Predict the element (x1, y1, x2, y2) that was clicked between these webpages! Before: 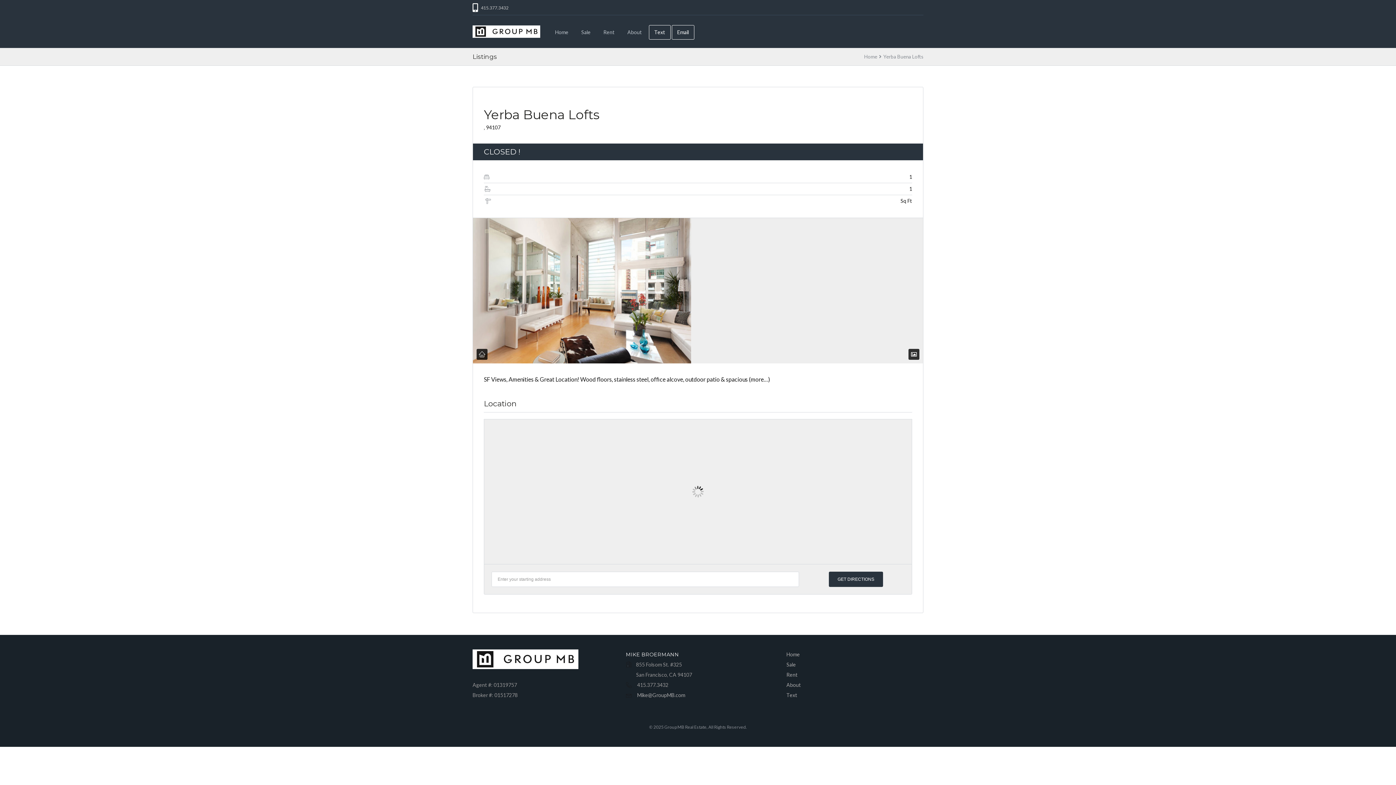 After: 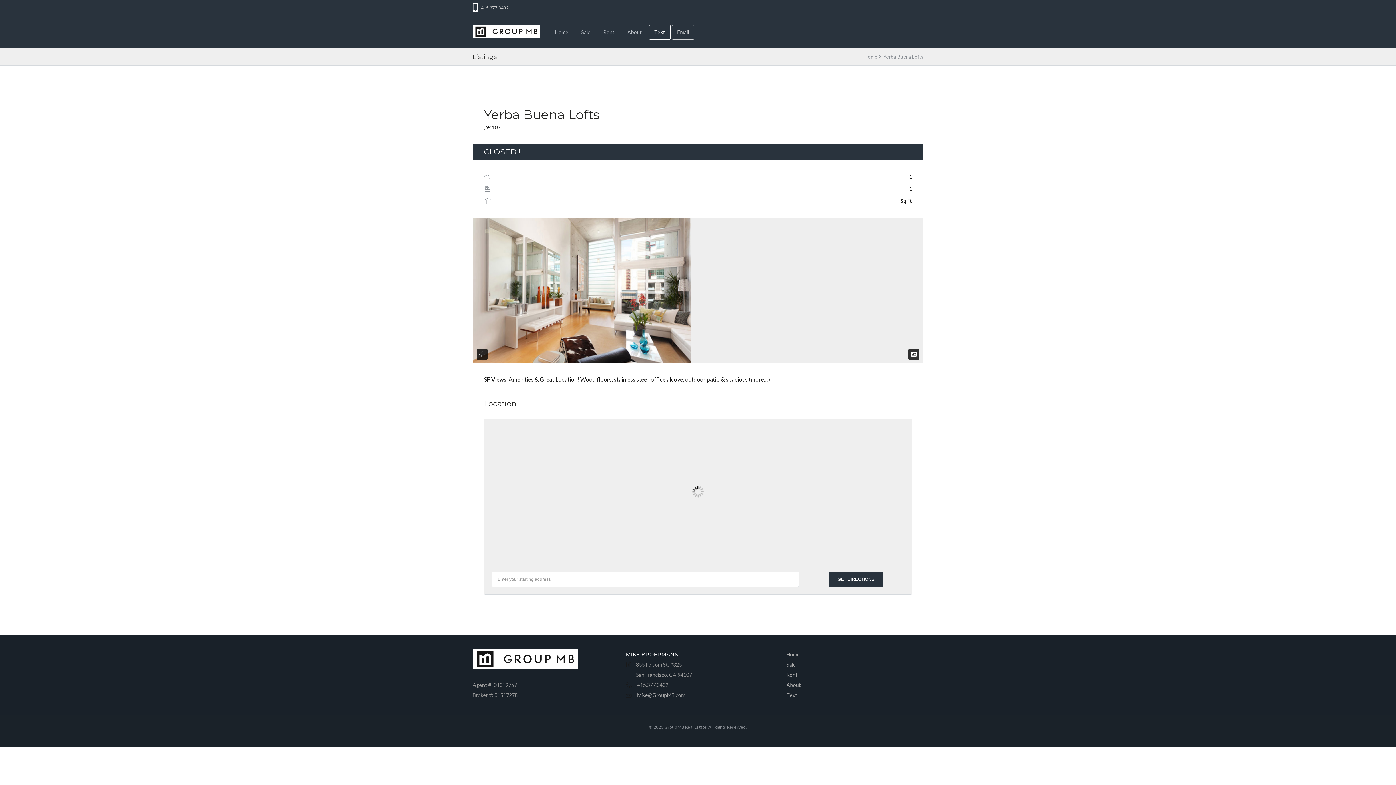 Action: label: Email bbox: (671, 25, 694, 39)